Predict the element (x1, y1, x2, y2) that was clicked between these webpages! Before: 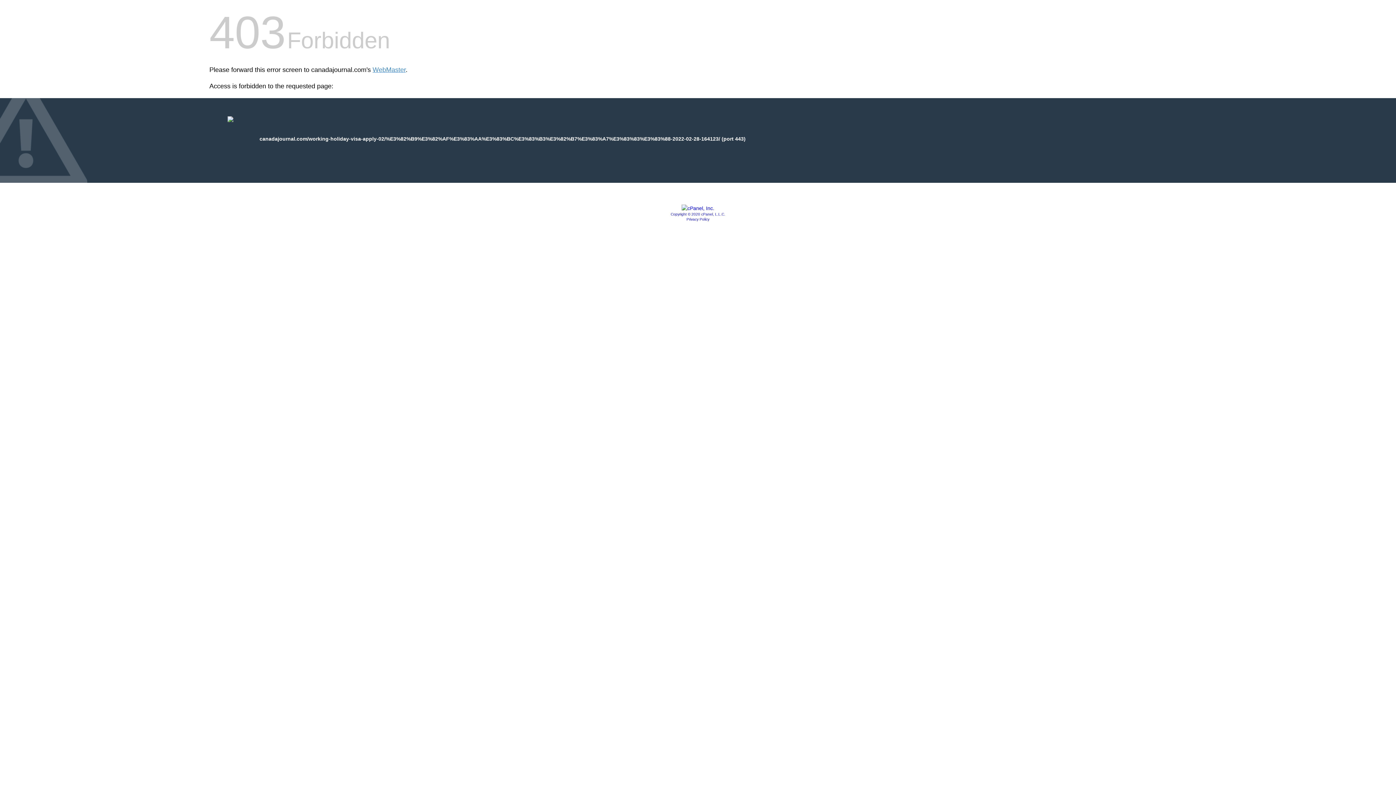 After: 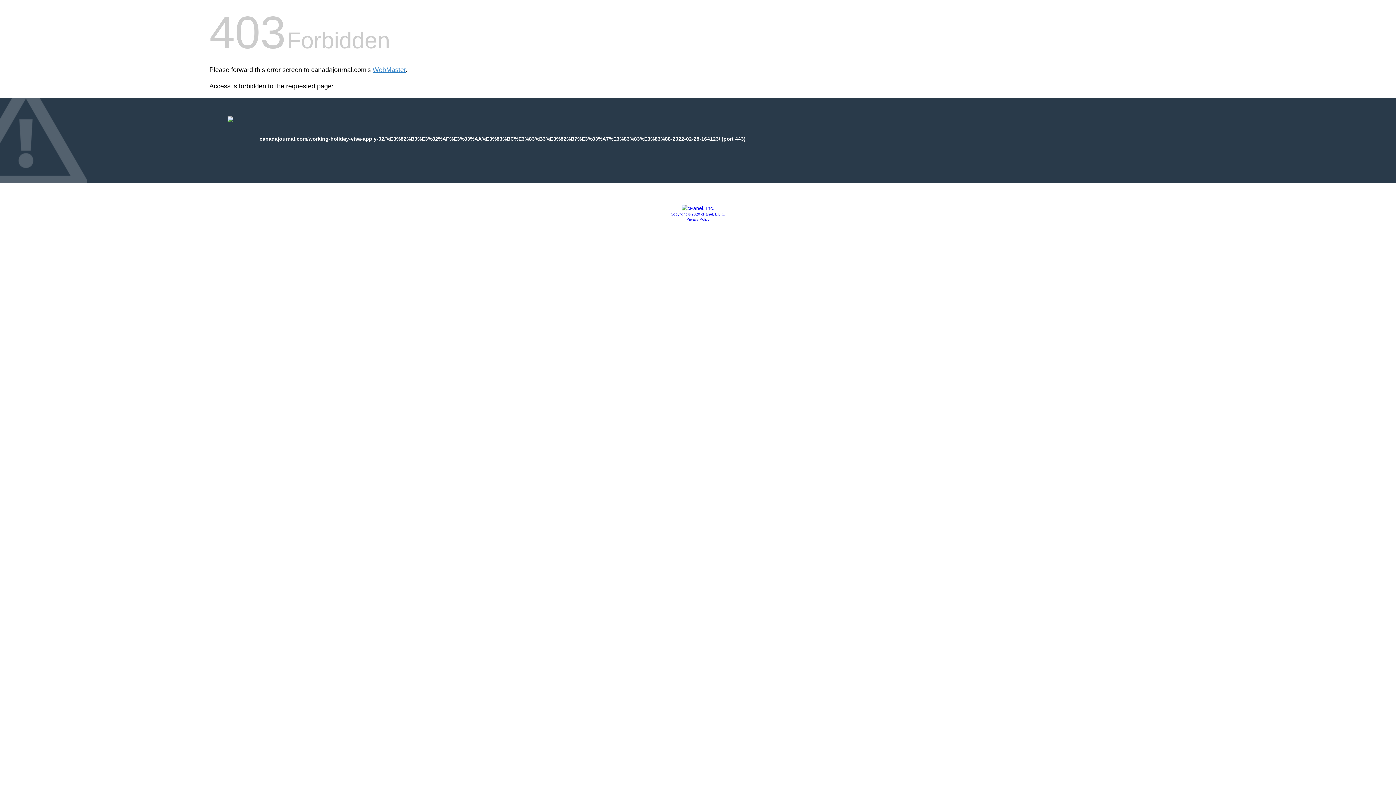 Action: label: Privacy Policy bbox: (686, 217, 709, 221)